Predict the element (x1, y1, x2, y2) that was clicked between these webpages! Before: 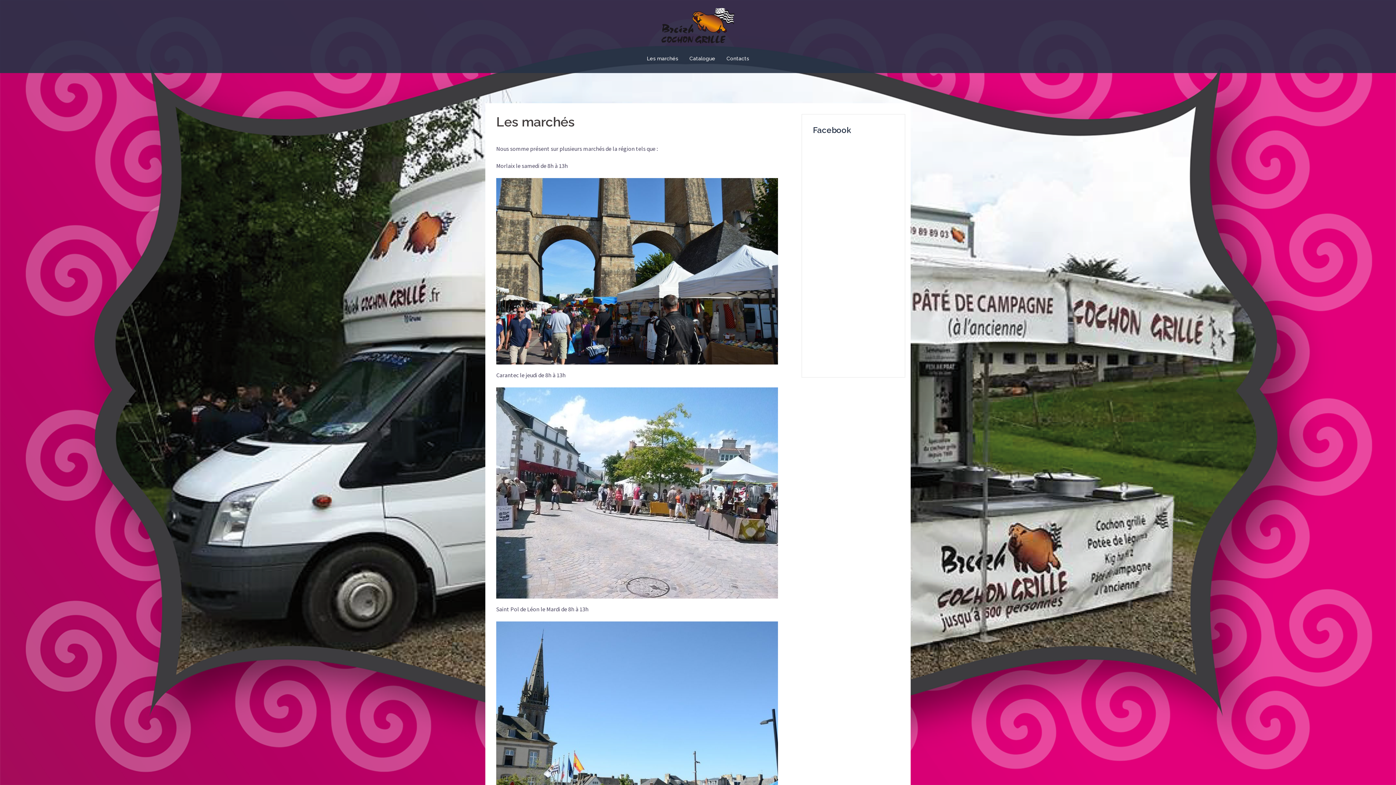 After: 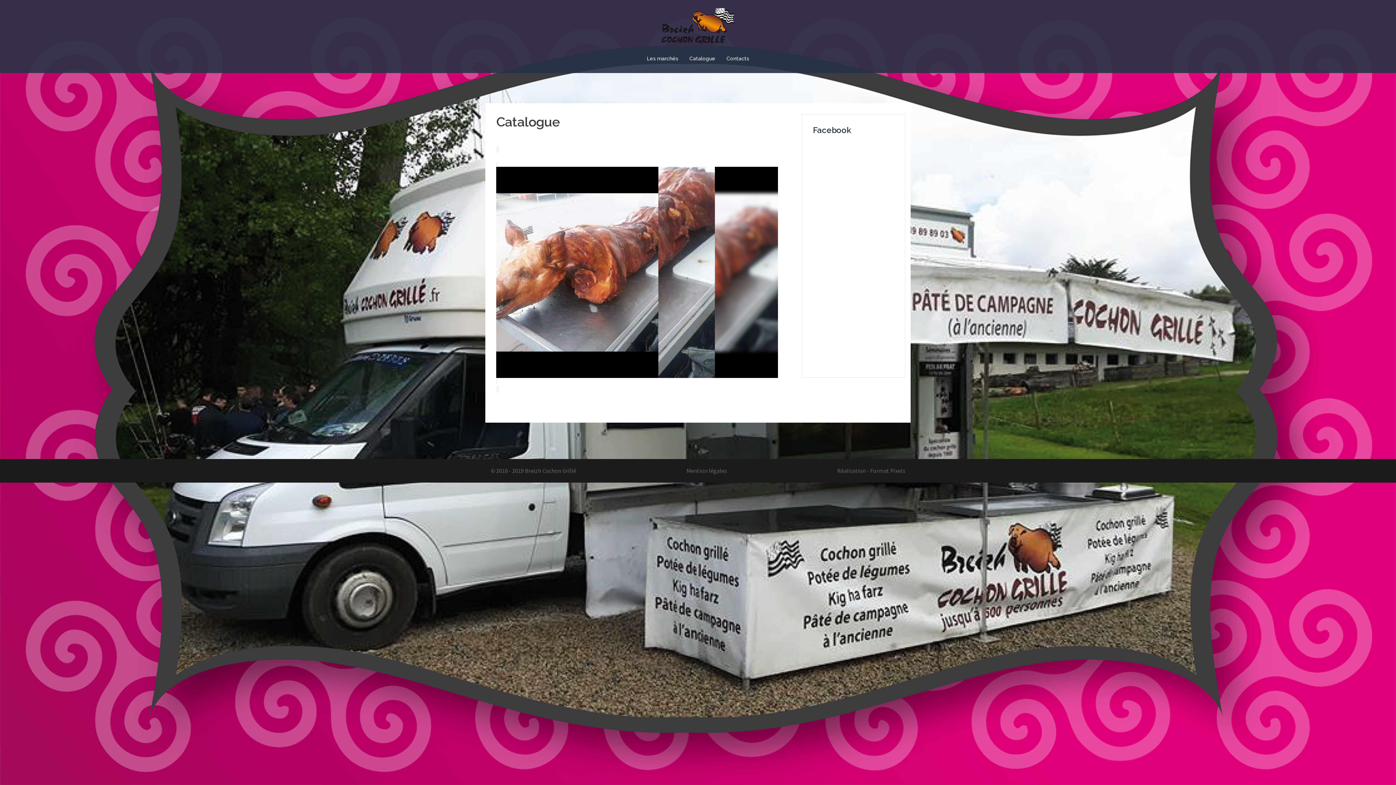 Action: label: Catalogue bbox: (689, 54, 715, 62)